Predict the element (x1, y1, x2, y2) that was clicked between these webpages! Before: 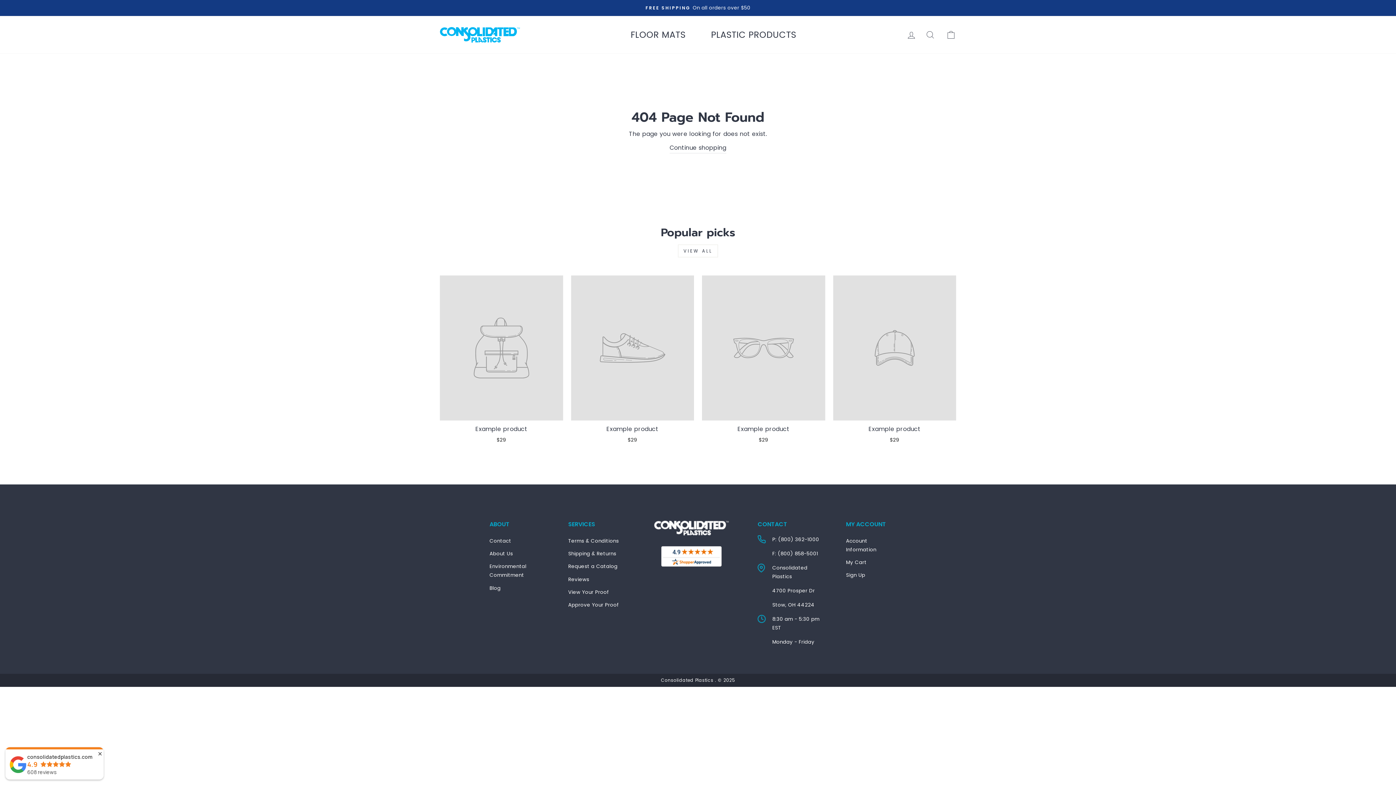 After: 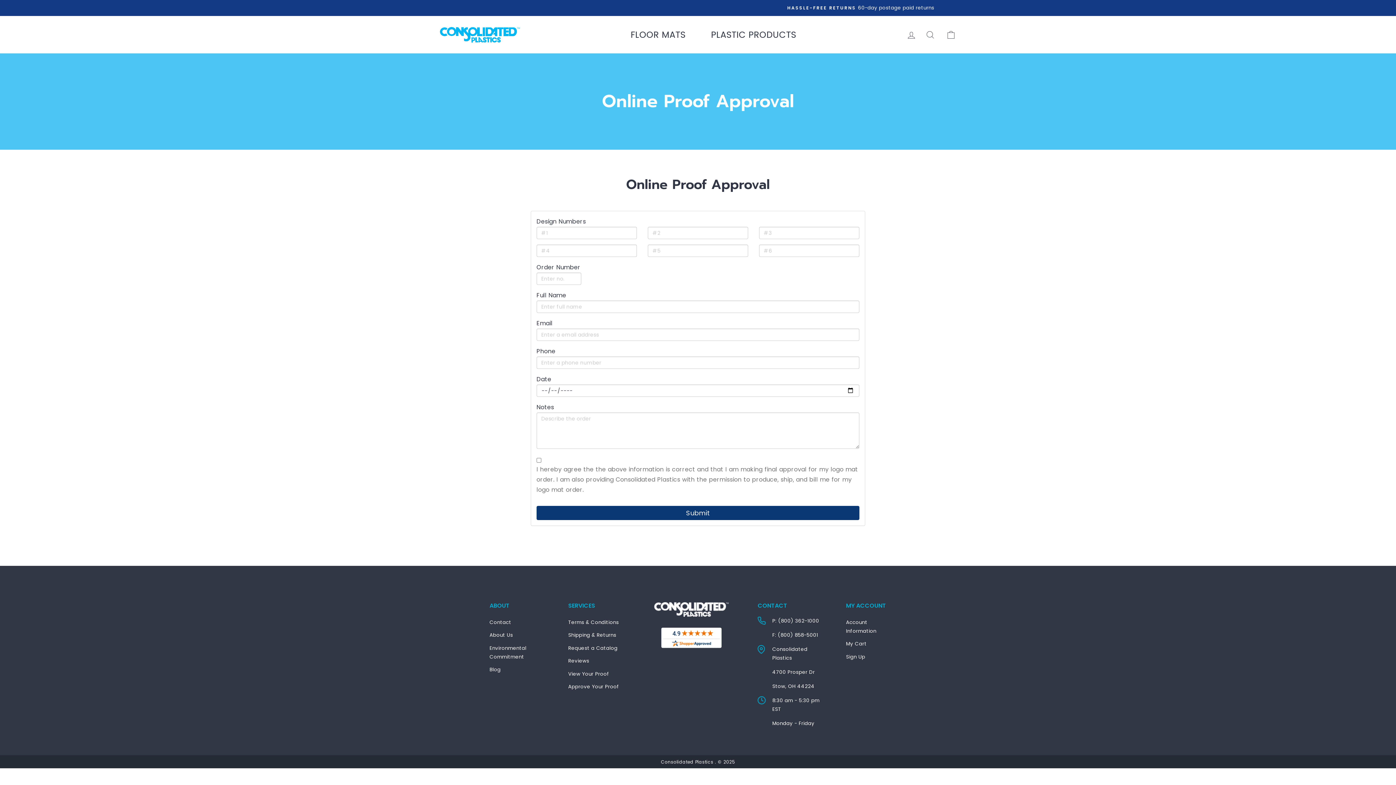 Action: label: Approve Your Proof bbox: (568, 599, 619, 611)